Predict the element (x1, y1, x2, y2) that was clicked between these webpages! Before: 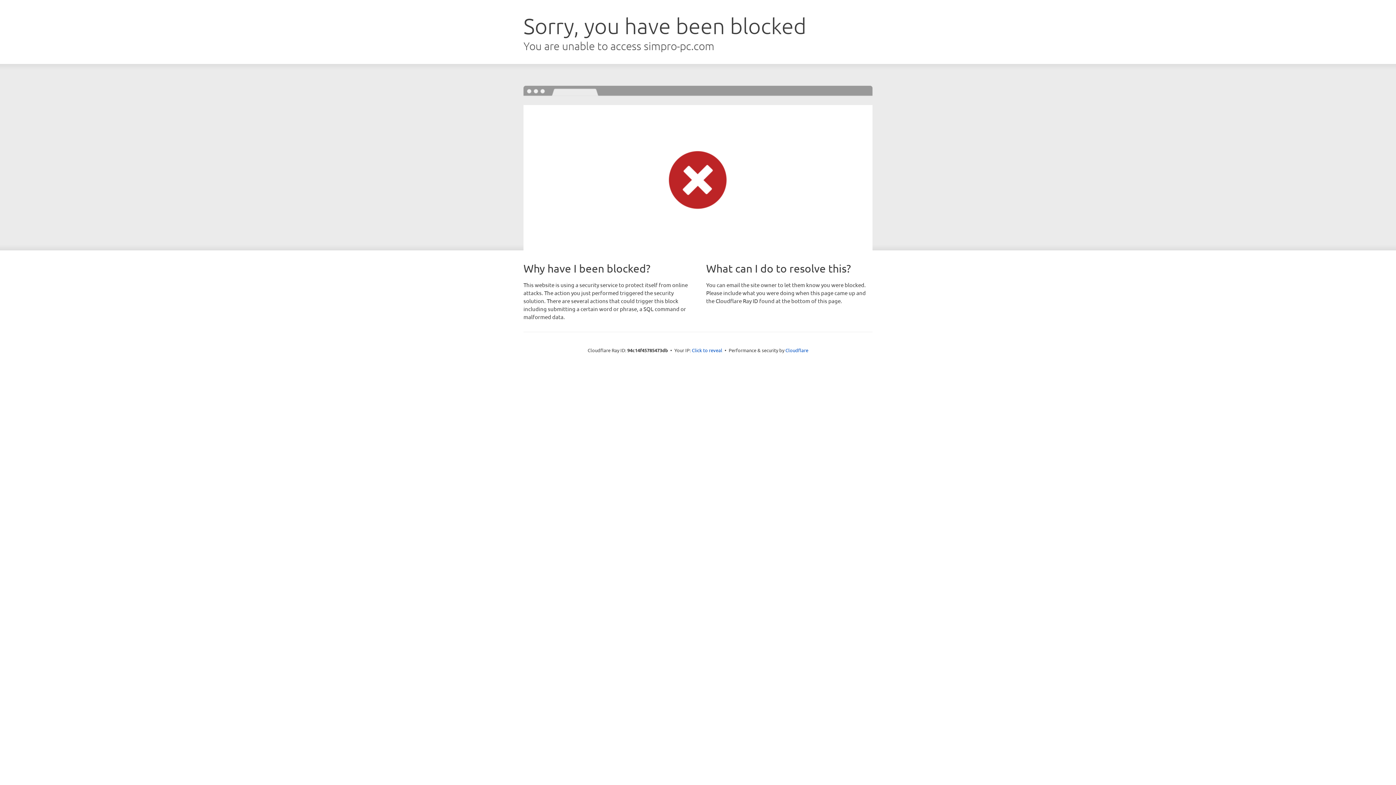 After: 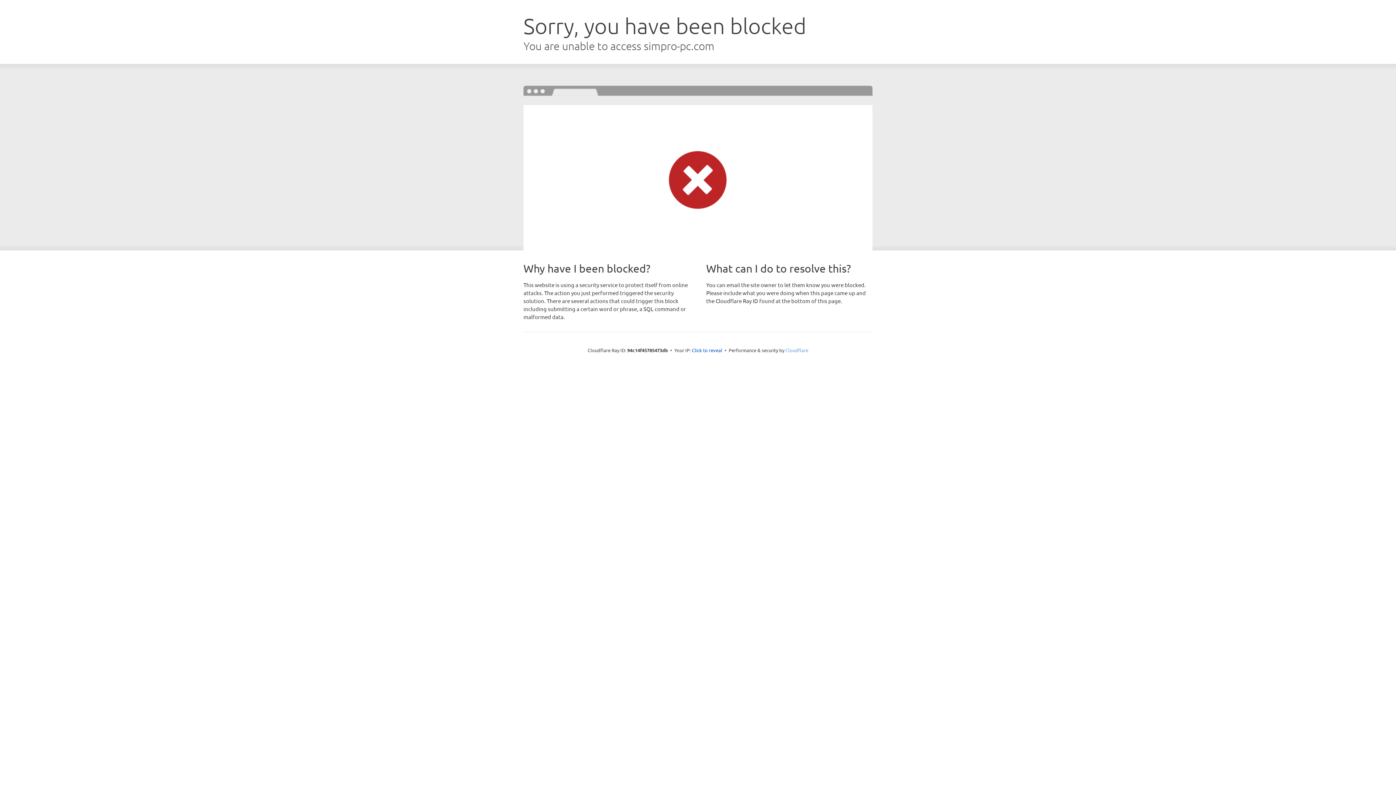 Action: bbox: (785, 347, 808, 353) label: Cloudflare